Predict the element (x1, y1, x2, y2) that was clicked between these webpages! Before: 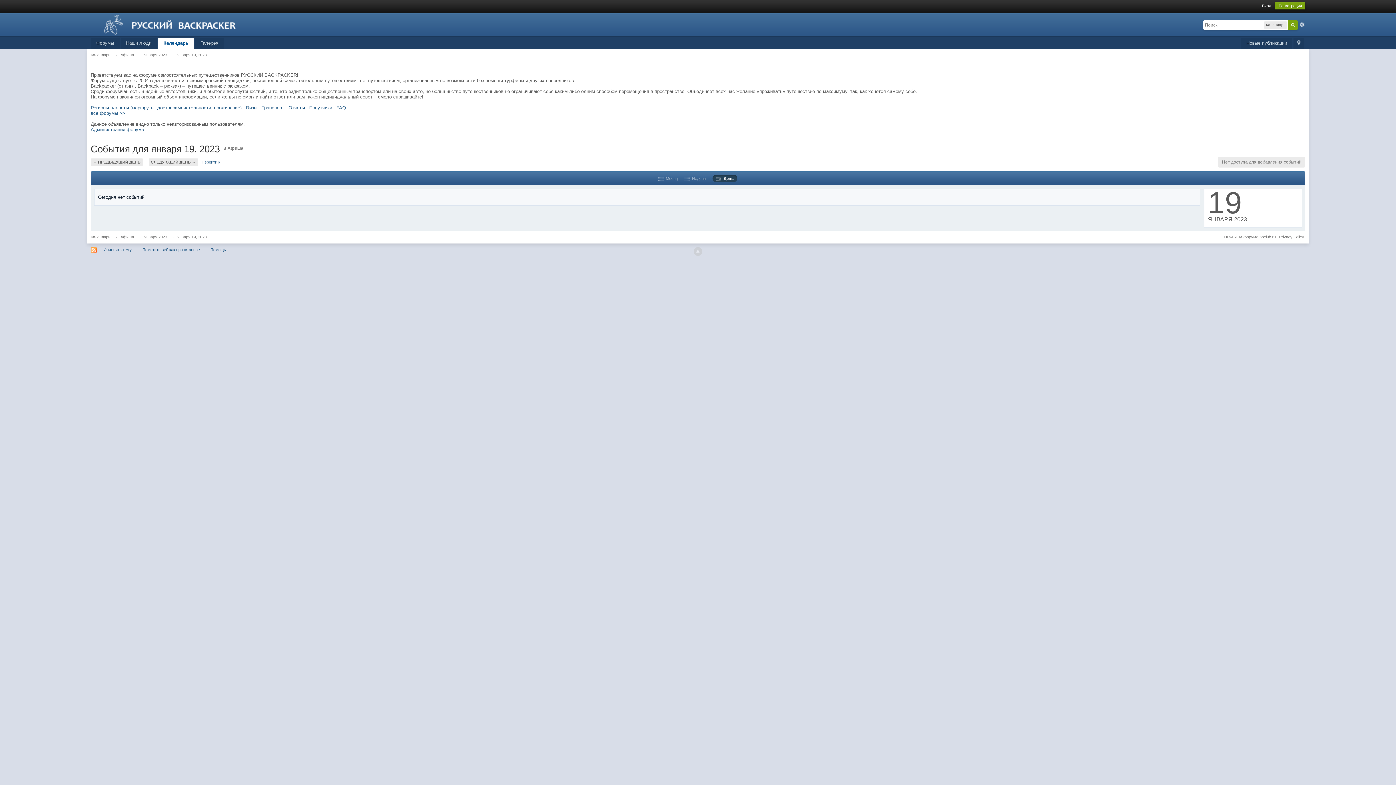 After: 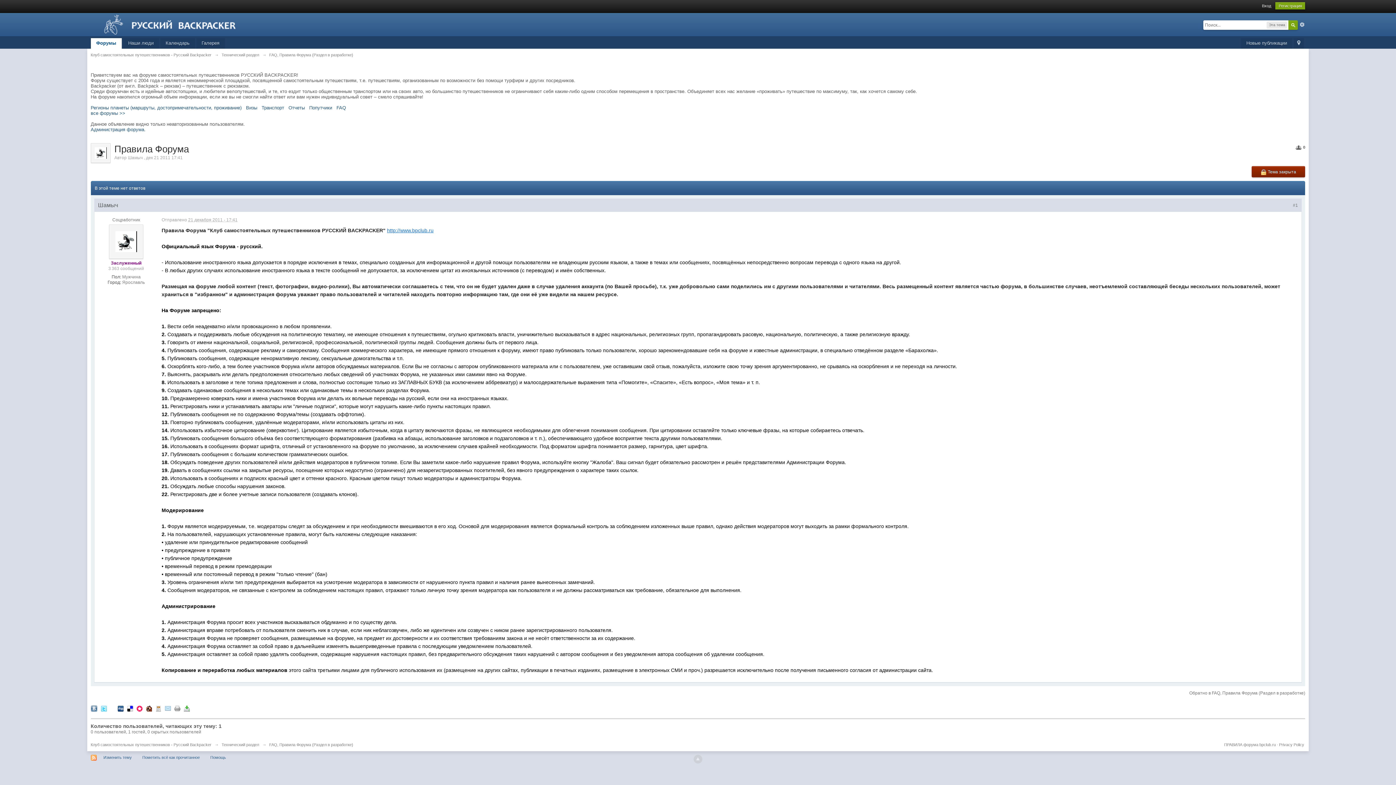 Action: bbox: (1224, 234, 1276, 239) label: ПРАВИЛА форума bpclub.ru